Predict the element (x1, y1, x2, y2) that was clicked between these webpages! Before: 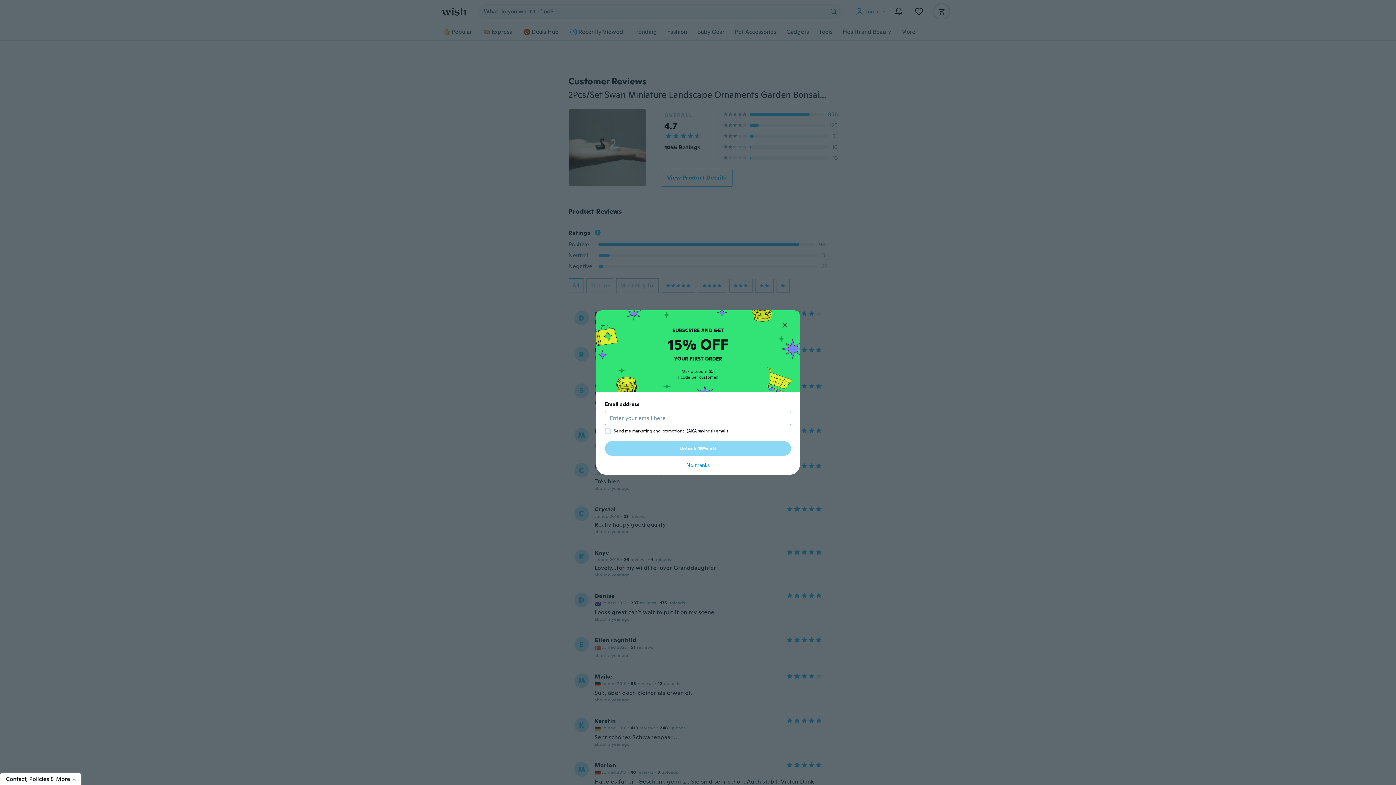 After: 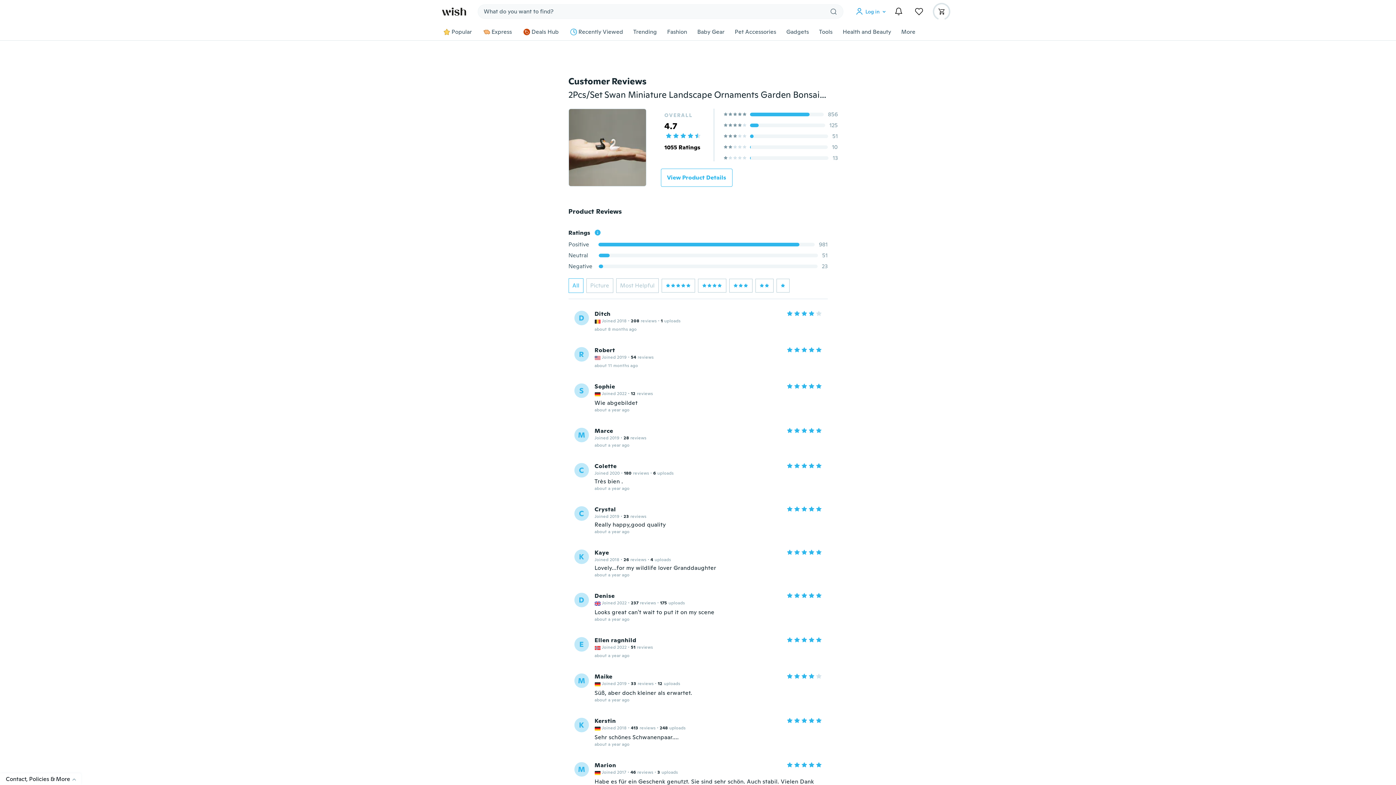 Action: bbox: (605, 461, 791, 469) label: No thanks